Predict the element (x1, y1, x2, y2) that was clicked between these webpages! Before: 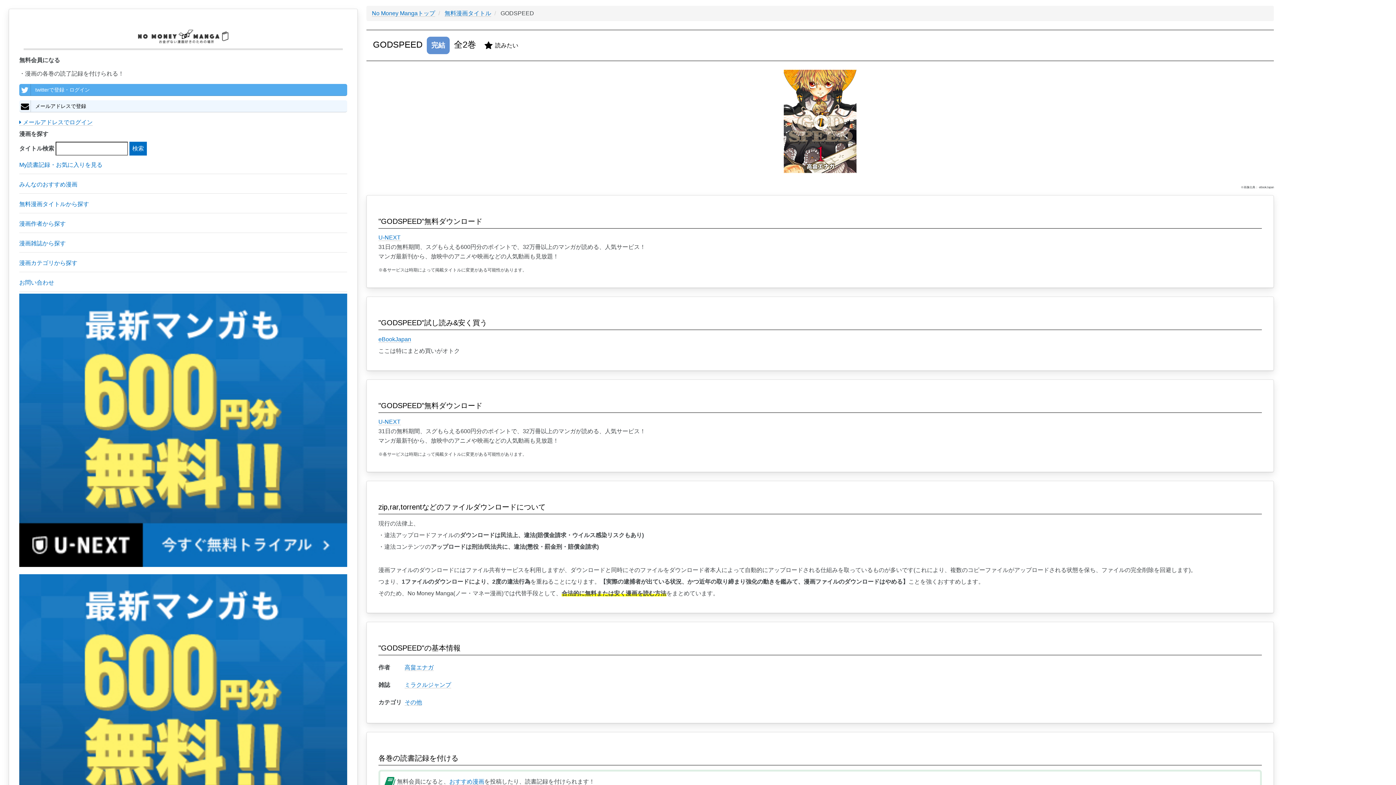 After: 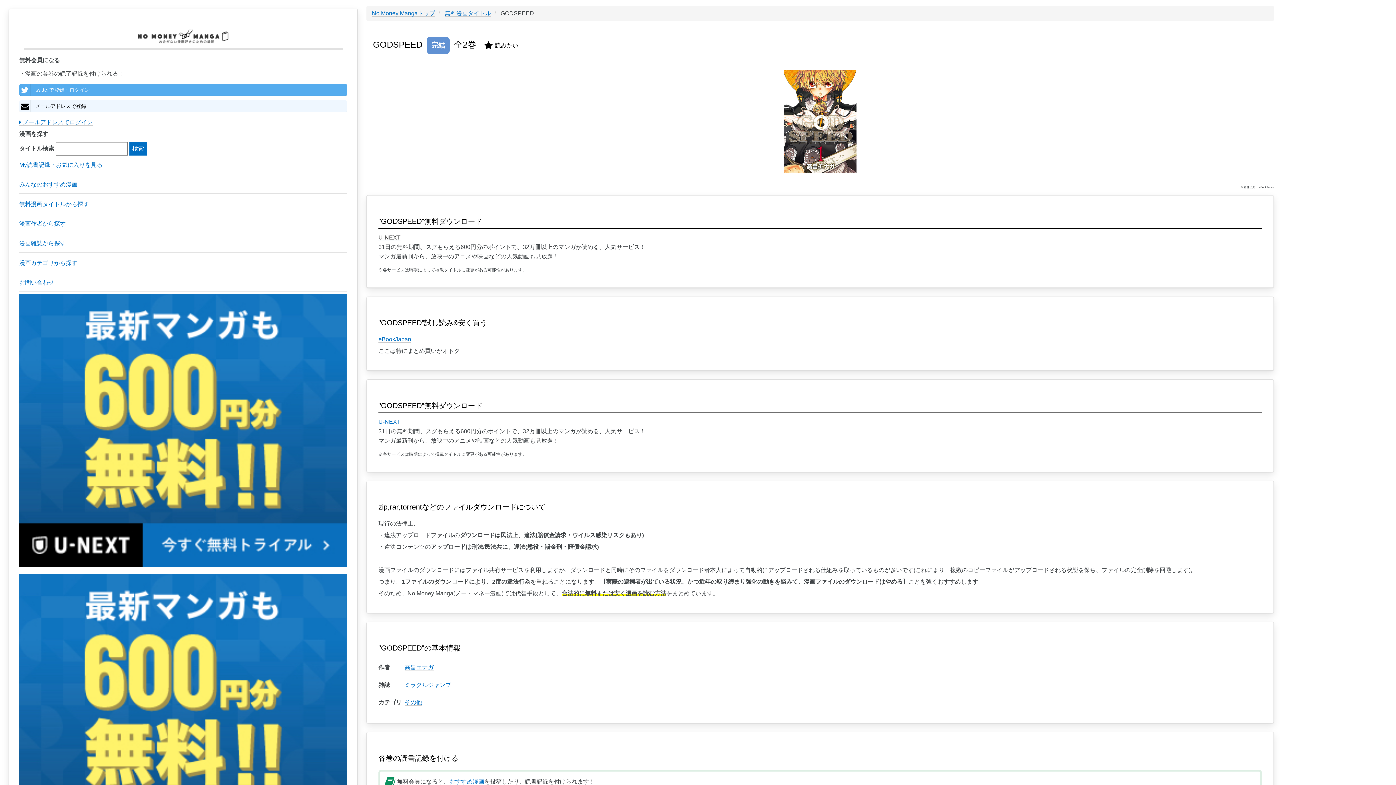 Action: bbox: (378, 234, 401, 241) label: U-NEXT